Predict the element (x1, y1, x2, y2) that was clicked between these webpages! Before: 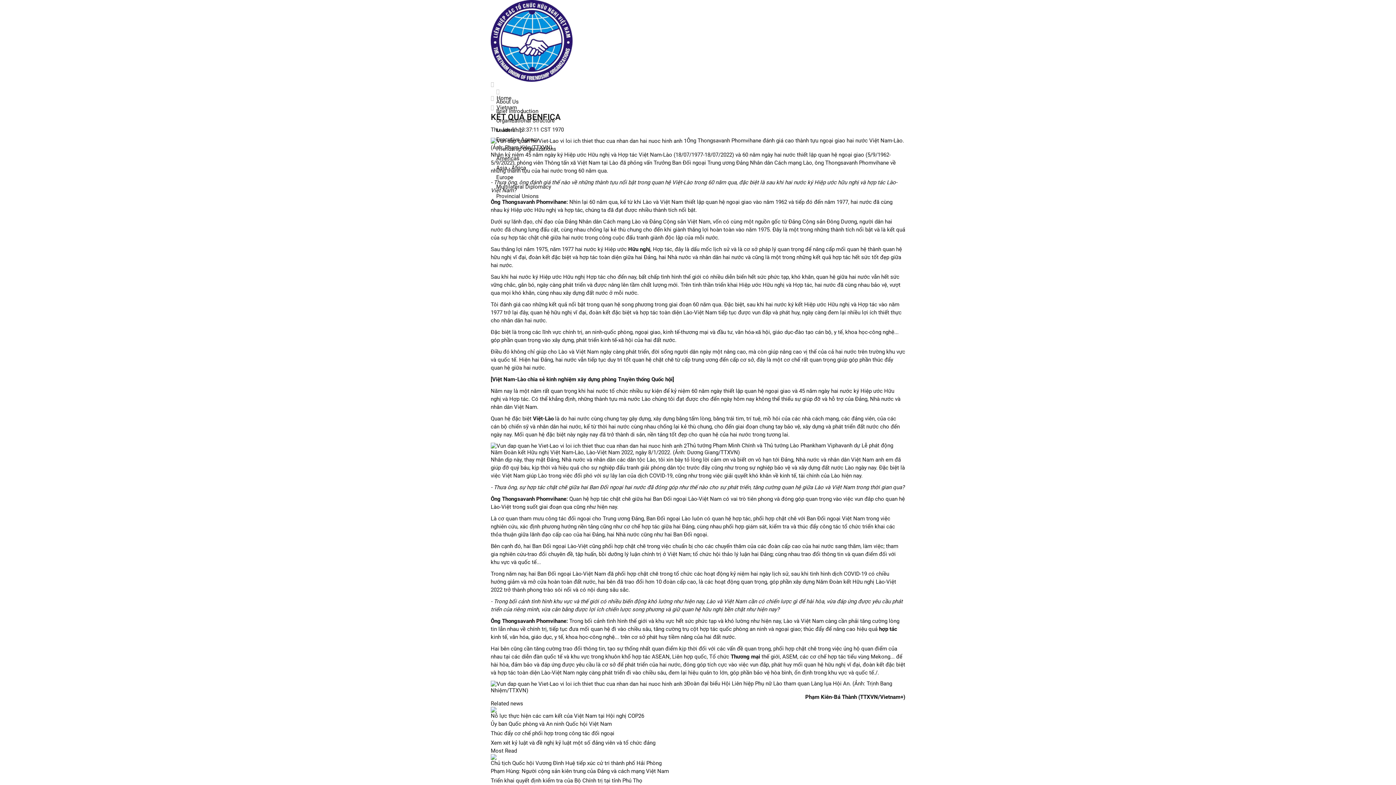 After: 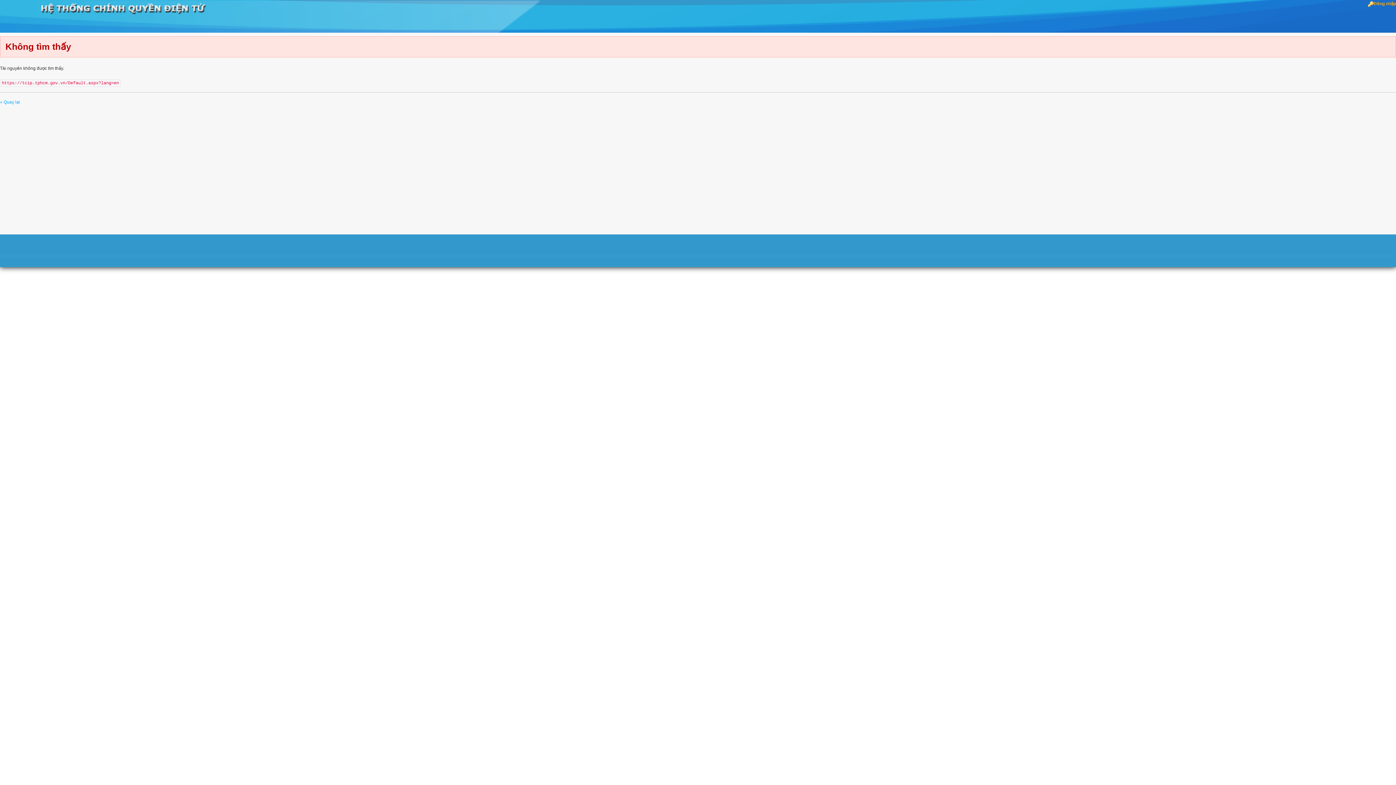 Action: bbox: (490, 37, 572, 43)